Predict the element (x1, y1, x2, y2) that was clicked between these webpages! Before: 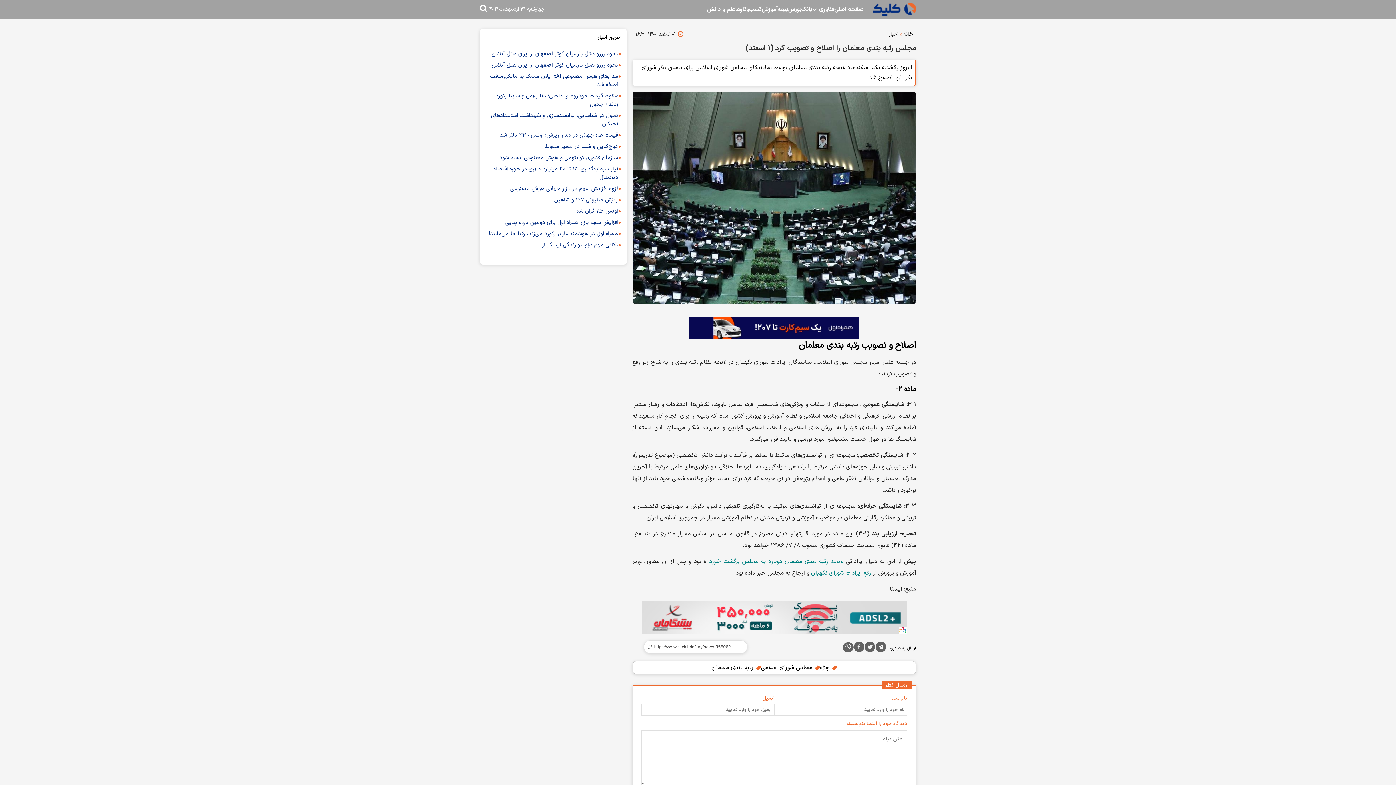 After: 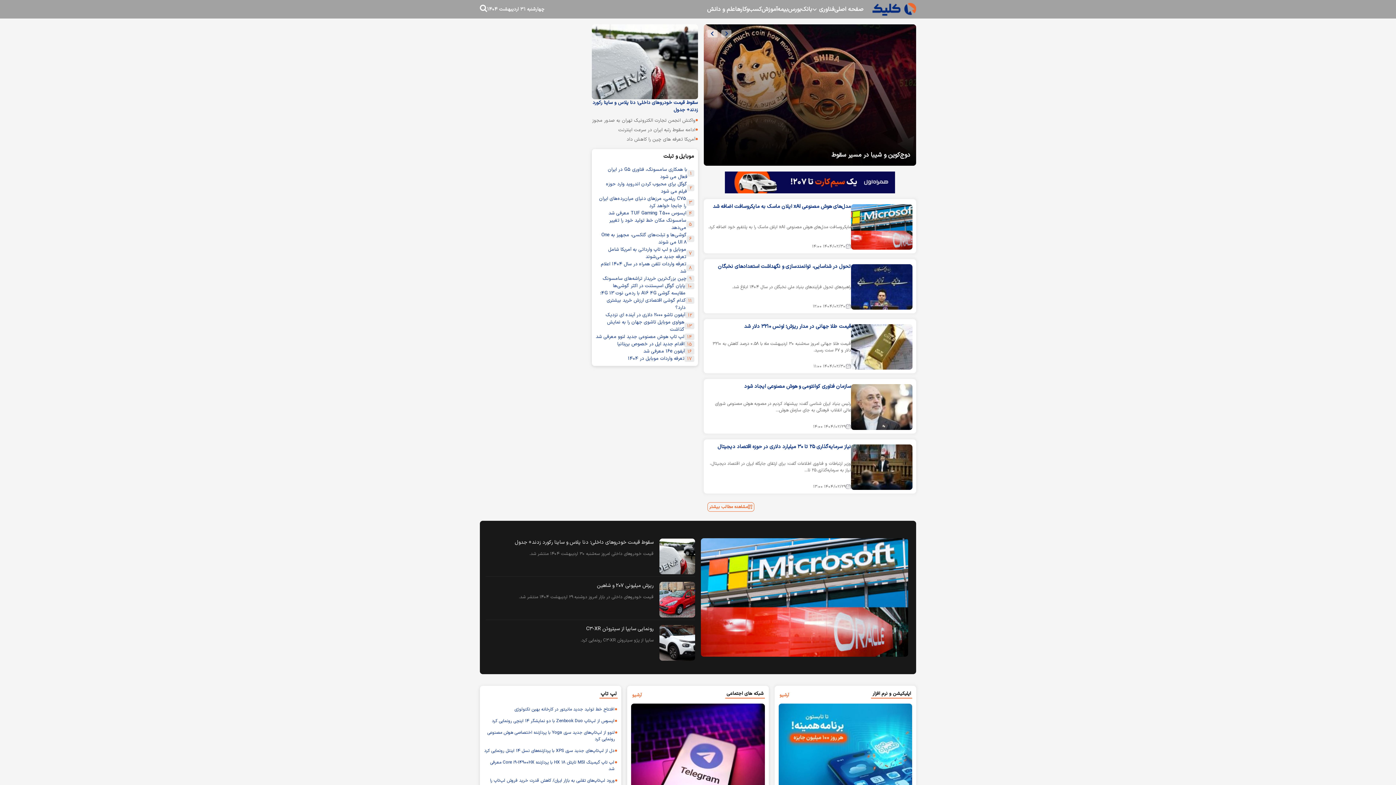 Action: bbox: (872, 2, 916, 15)